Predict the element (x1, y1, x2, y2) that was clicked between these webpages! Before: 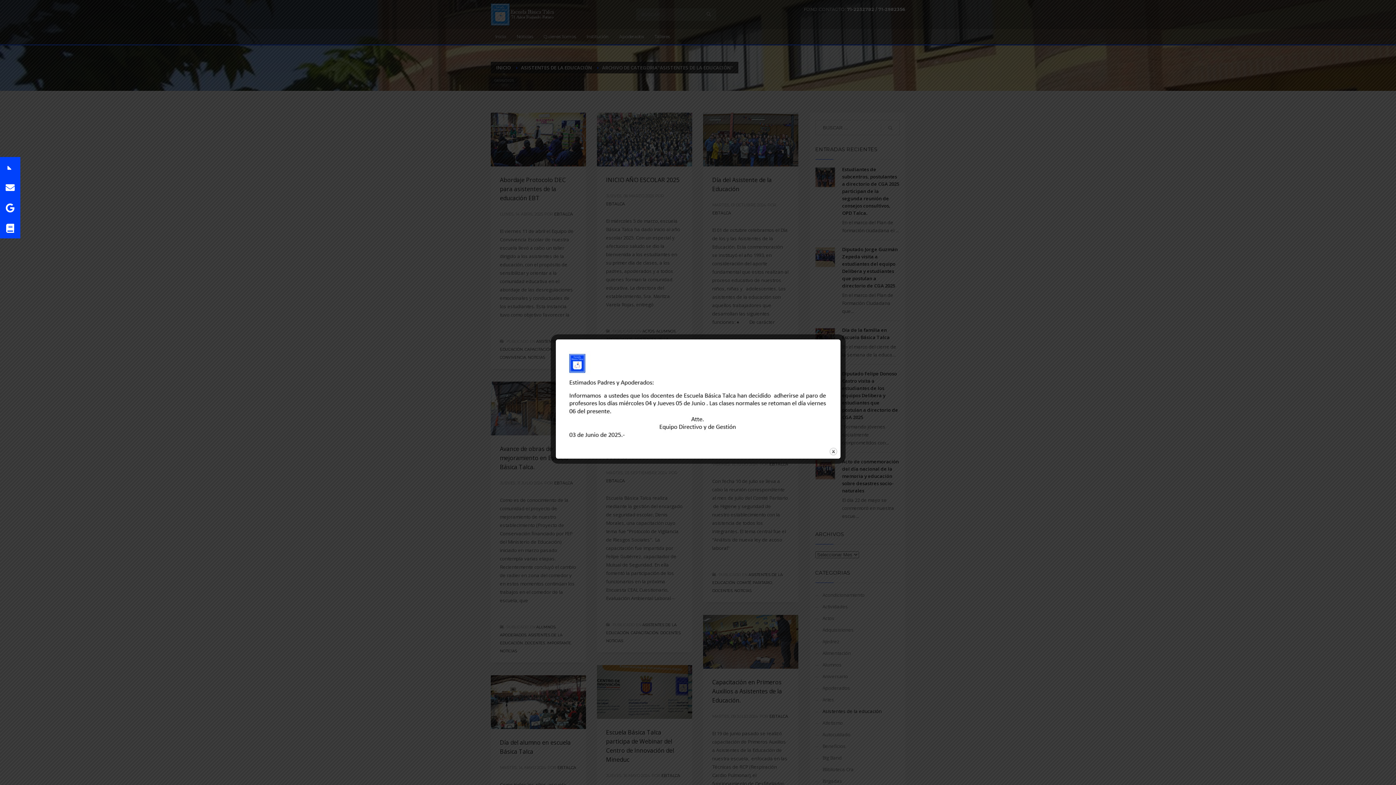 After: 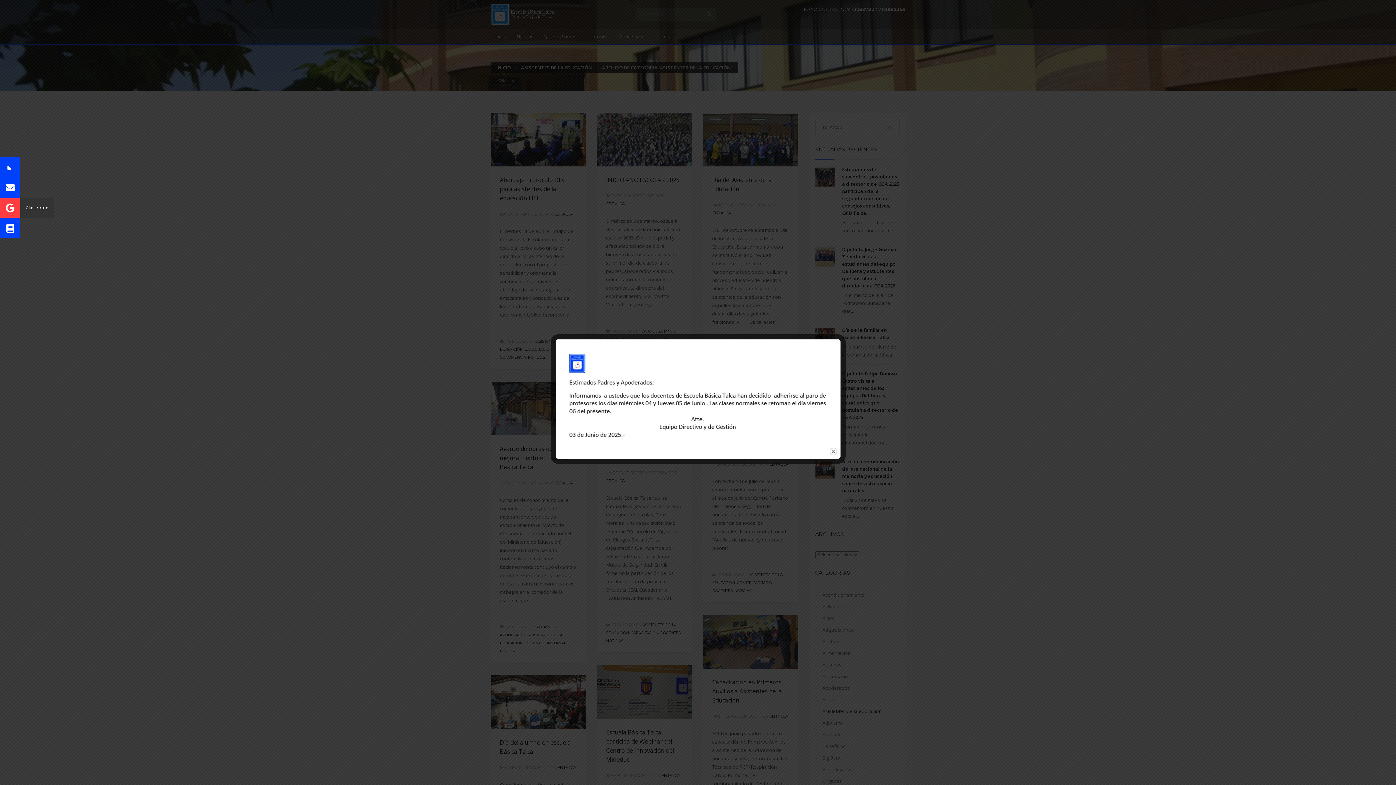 Action: bbox: (0, 197, 20, 218)